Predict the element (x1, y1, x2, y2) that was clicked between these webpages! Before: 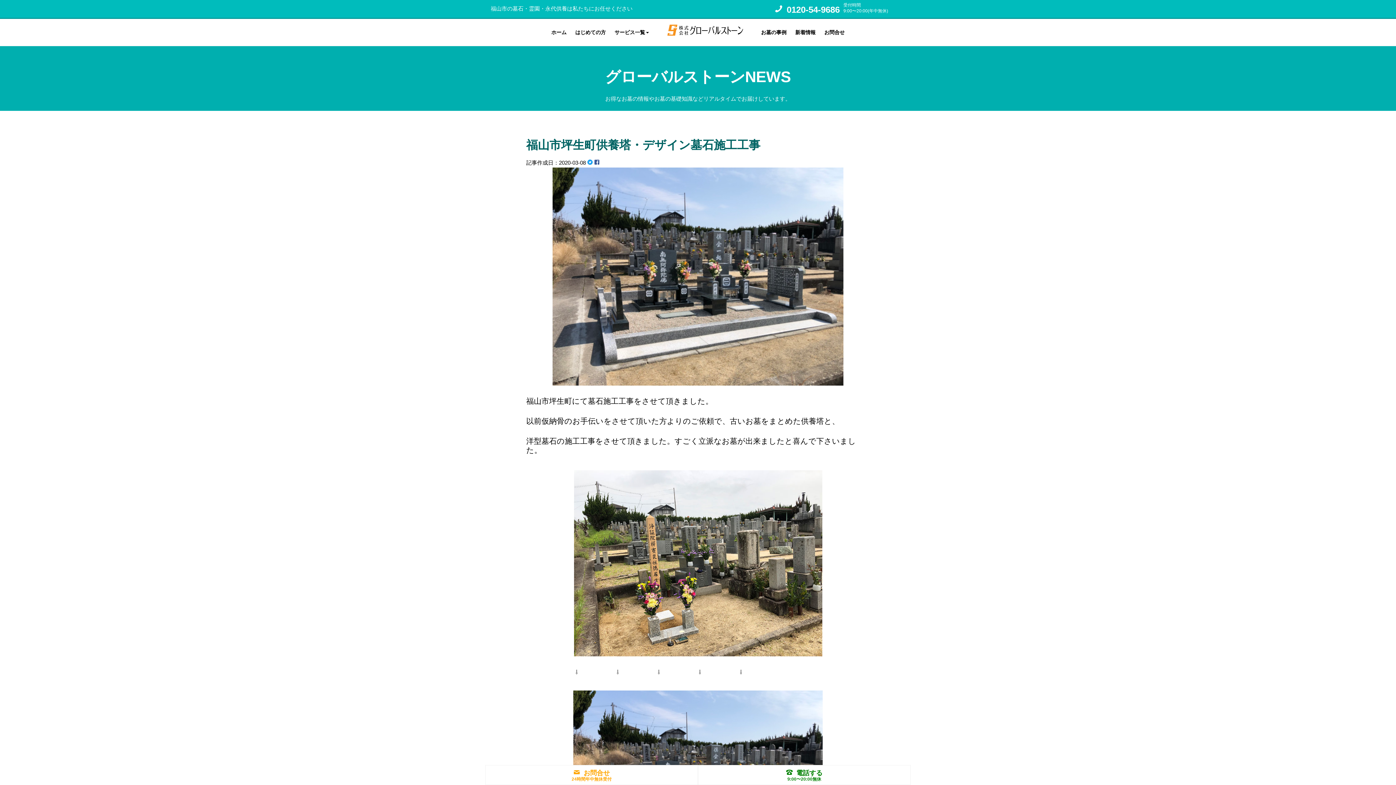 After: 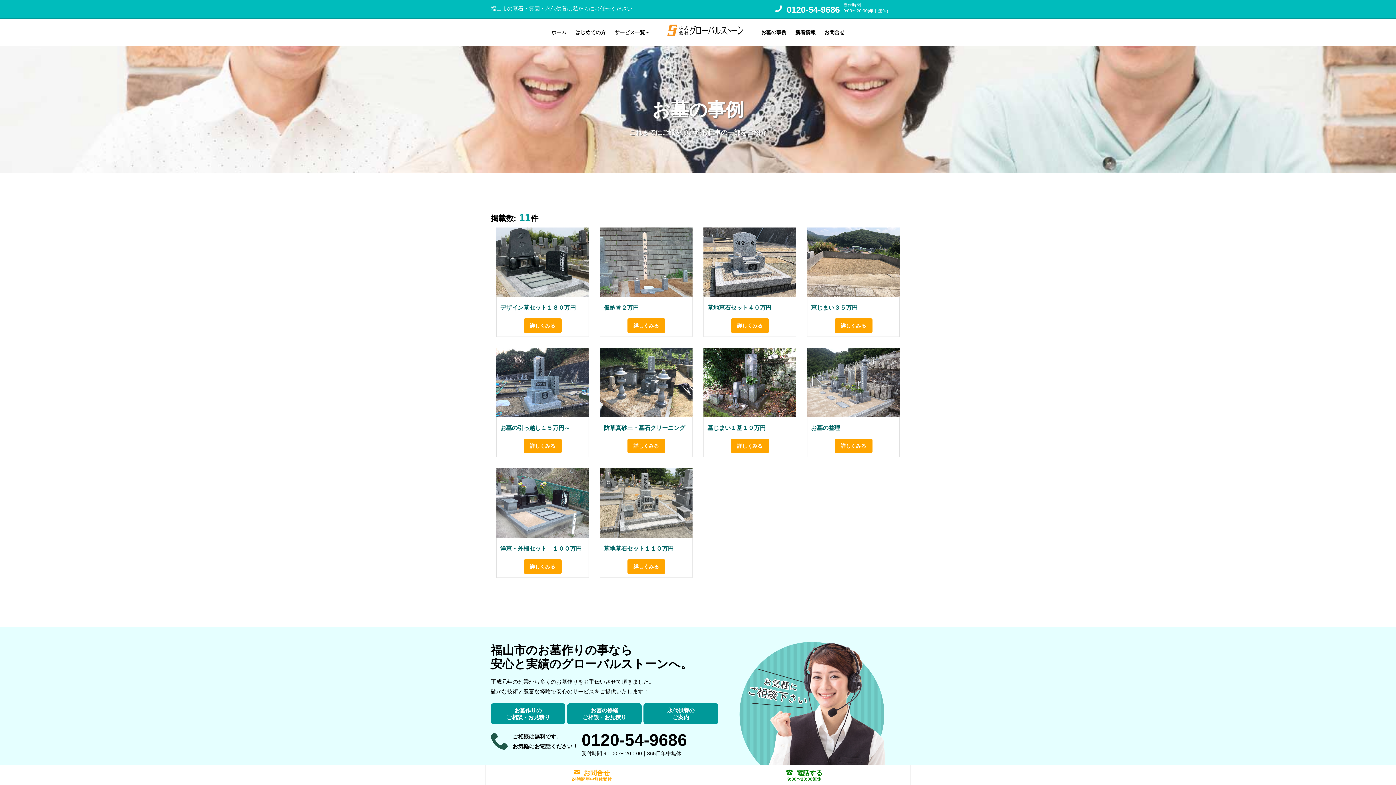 Action: label: お墓の事例 bbox: (761, 29, 786, 35)